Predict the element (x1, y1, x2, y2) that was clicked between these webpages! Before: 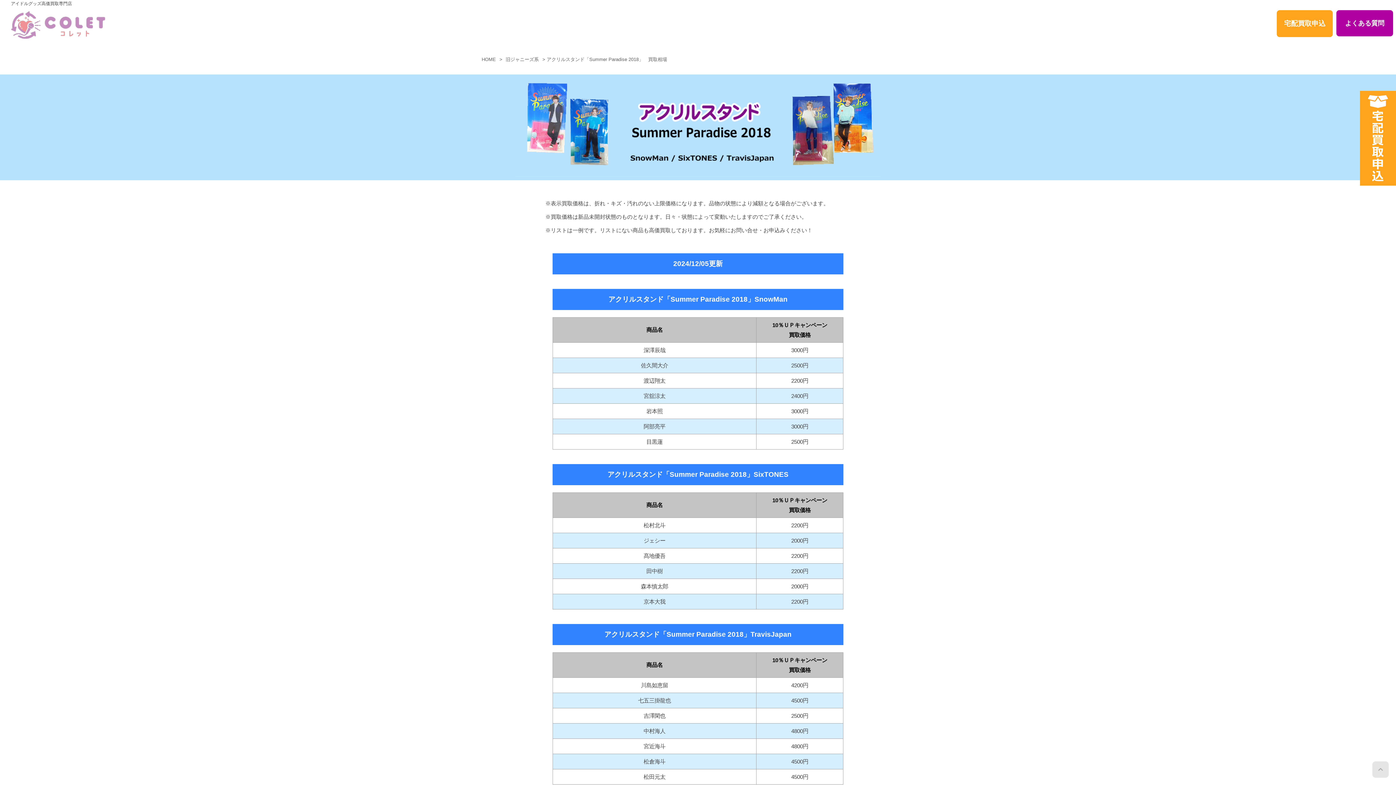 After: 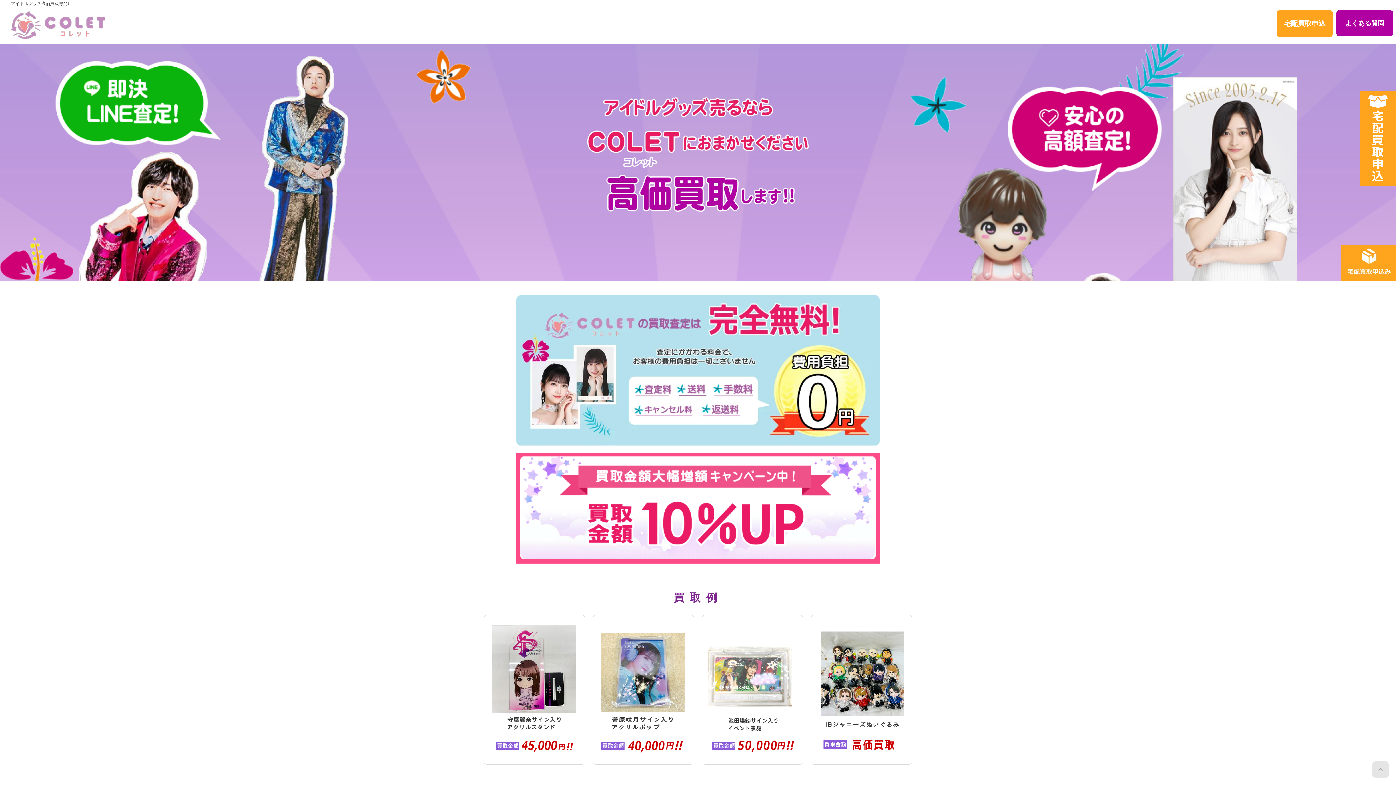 Action: bbox: (7, 22, 109, 28)